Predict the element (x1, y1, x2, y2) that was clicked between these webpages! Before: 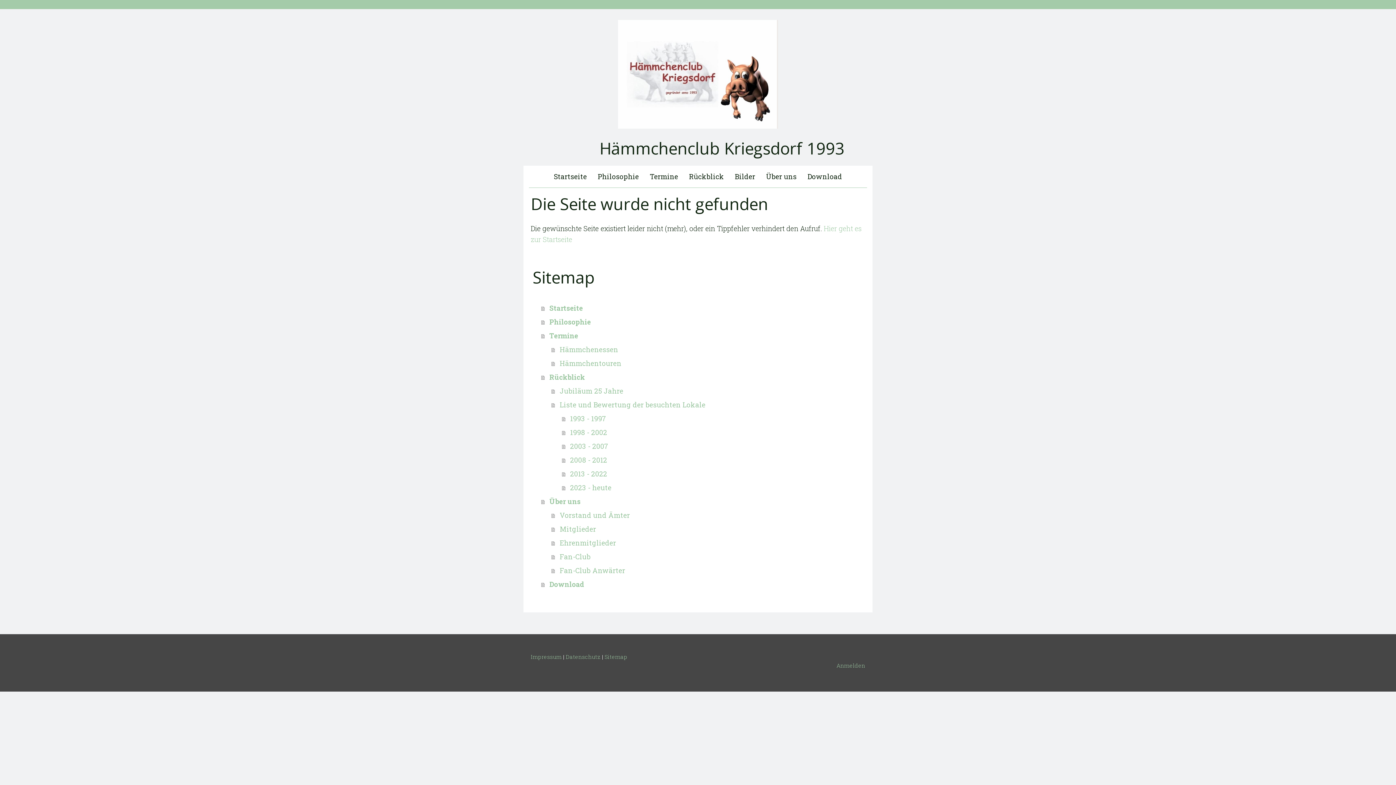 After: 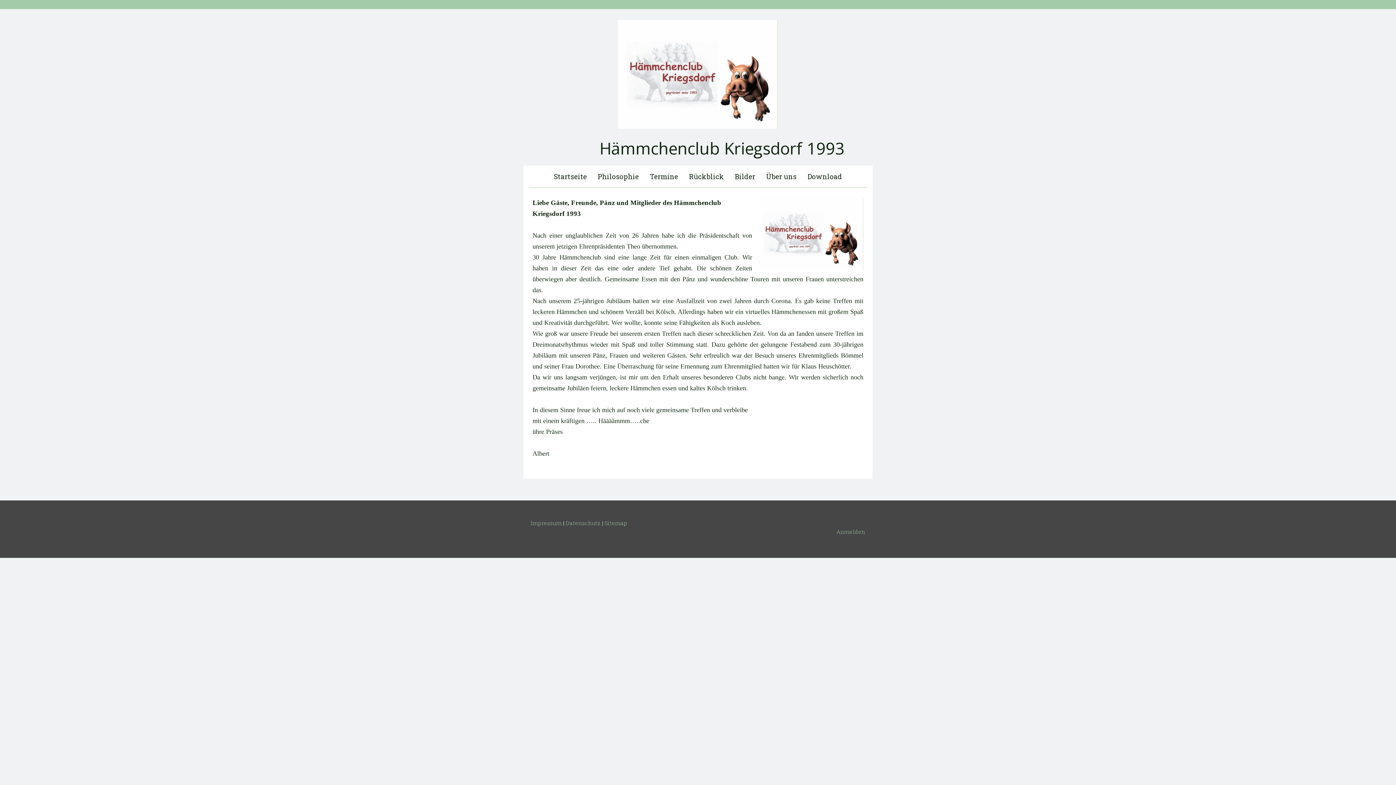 Action: label:            Hämmchenclub Kriegsdorf 1993 bbox: (525, 139, 870, 156)